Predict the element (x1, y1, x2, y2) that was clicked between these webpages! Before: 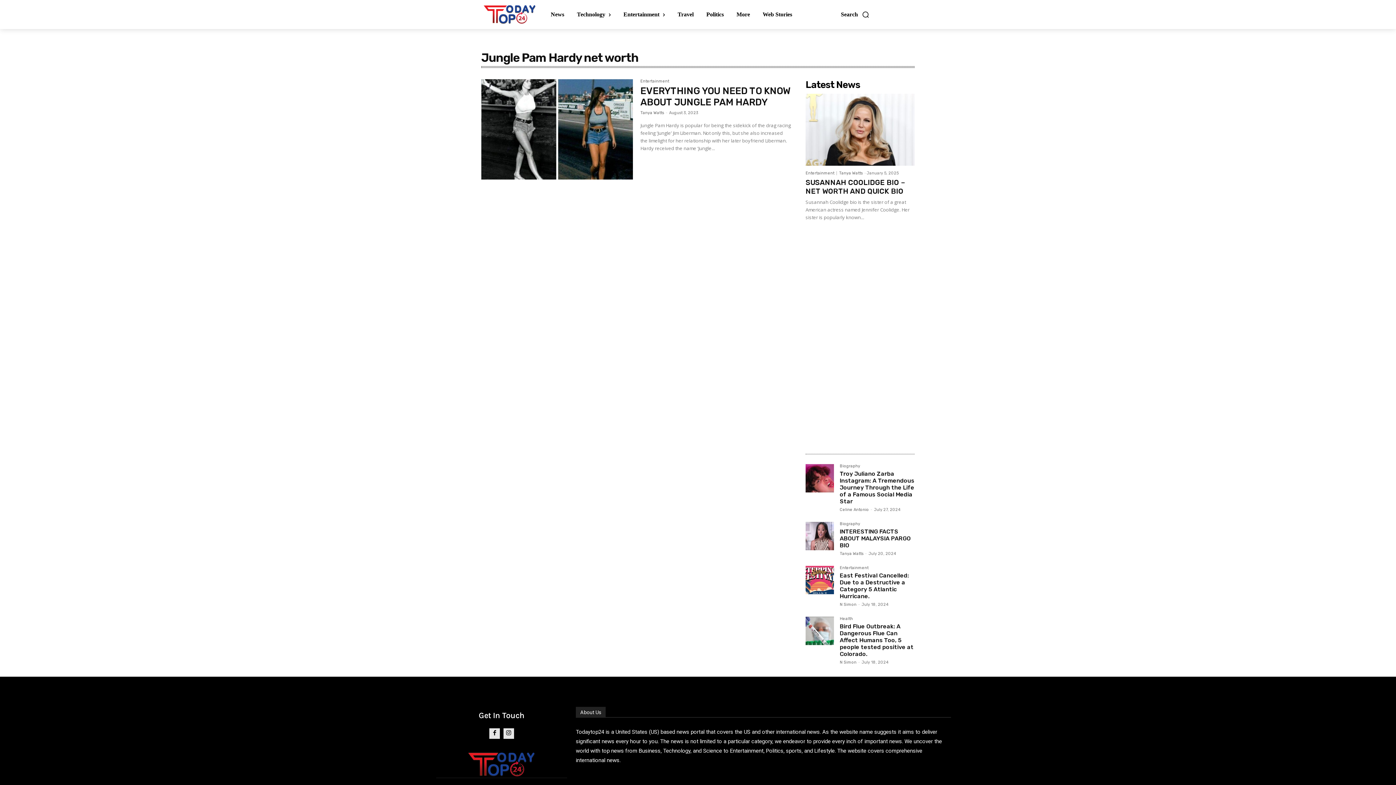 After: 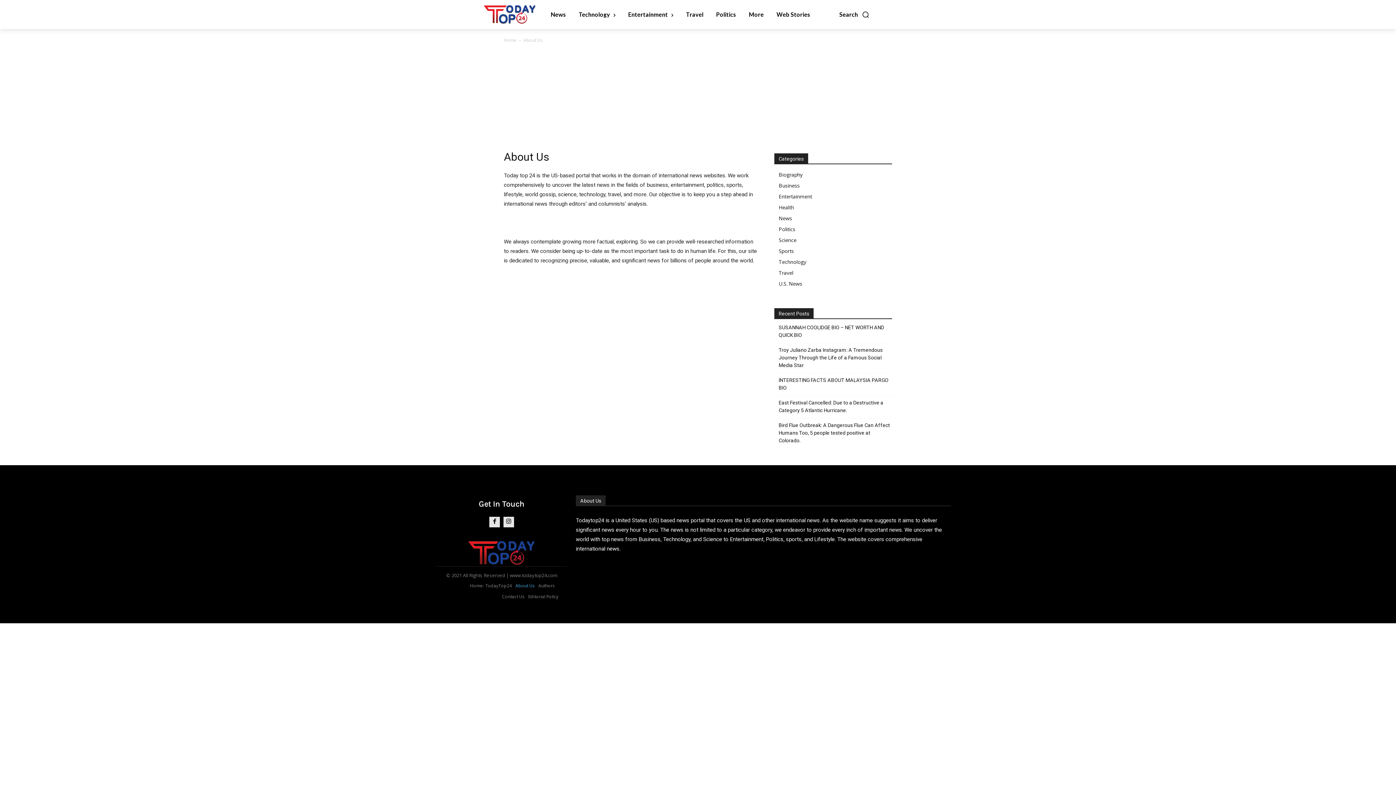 Action: bbox: (576, 707, 605, 717) label: About Us